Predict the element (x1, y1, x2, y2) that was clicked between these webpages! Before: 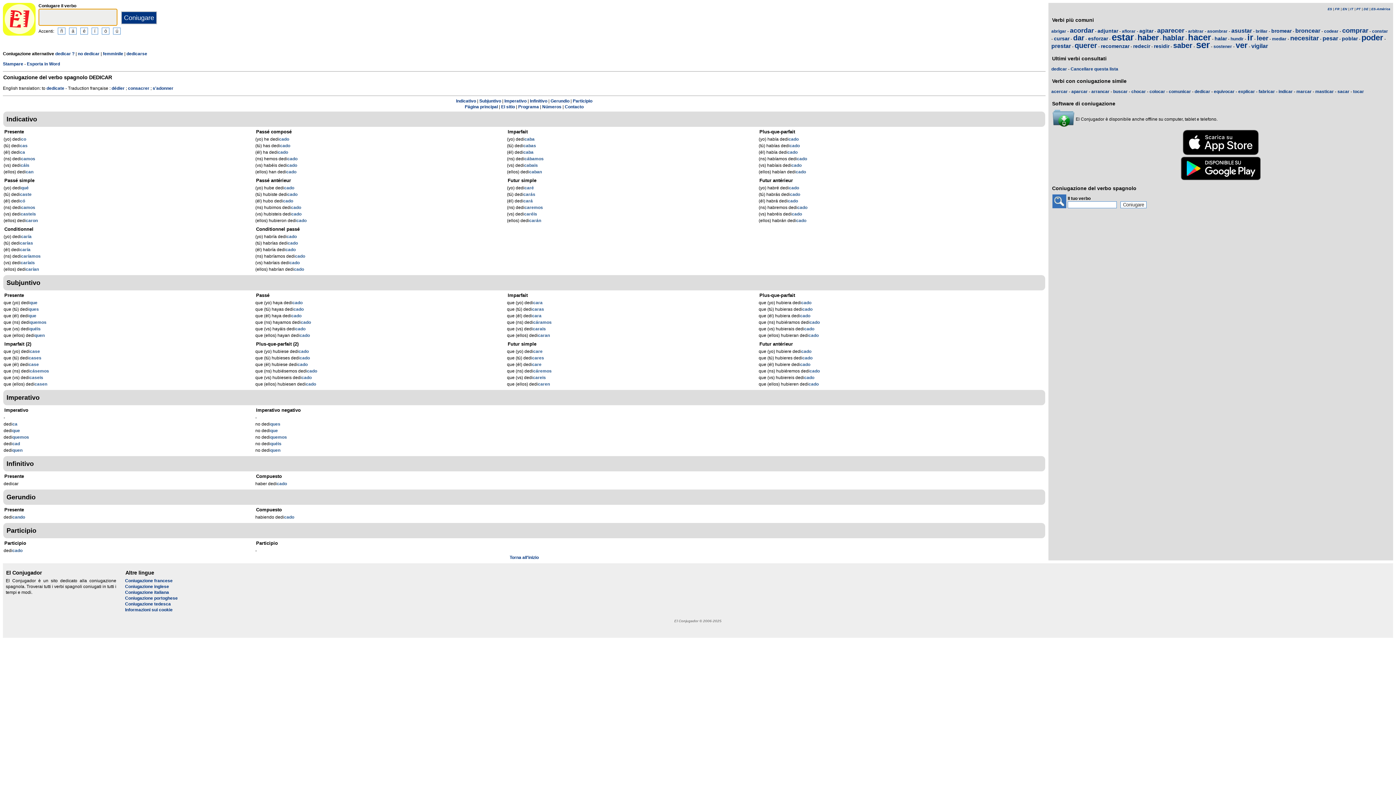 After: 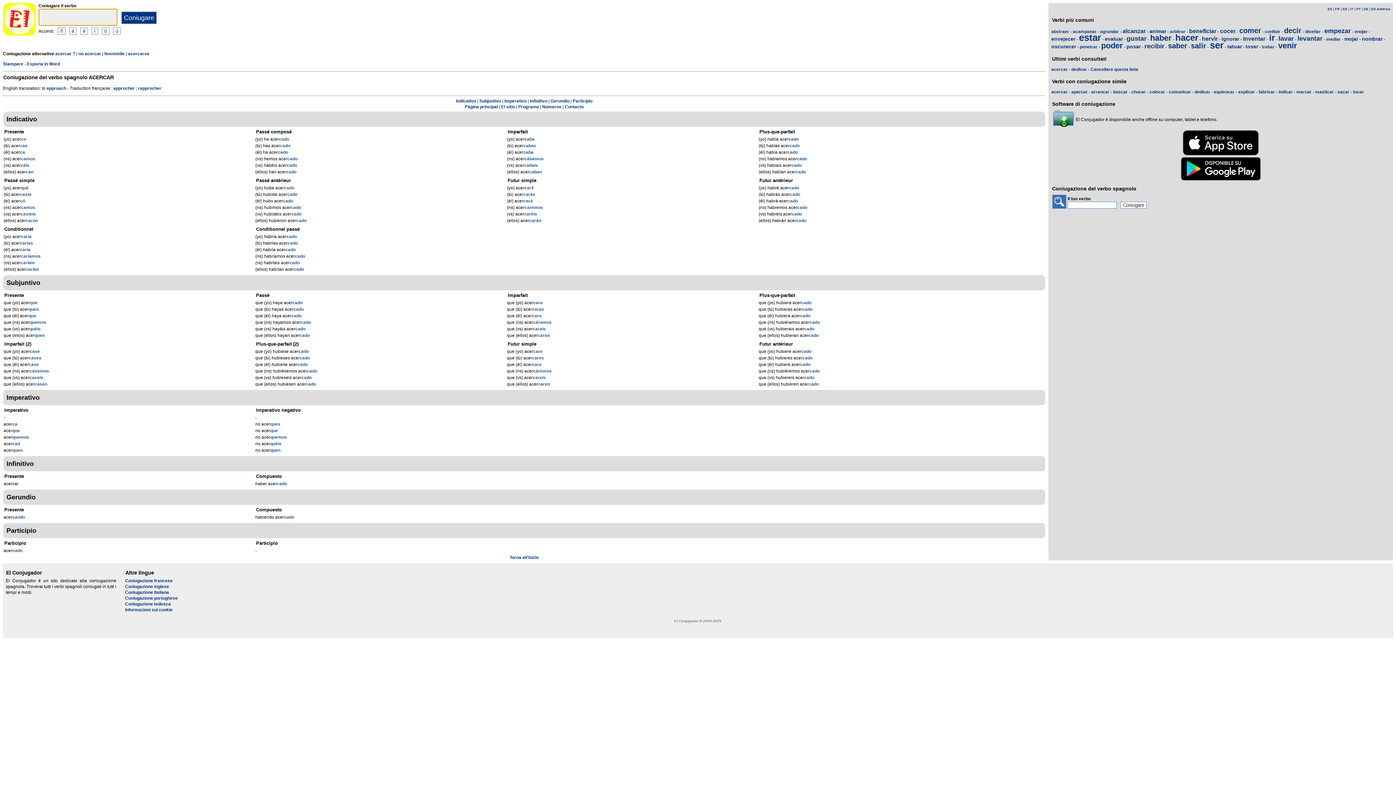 Action: label: acercar bbox: (1051, 89, 1068, 94)